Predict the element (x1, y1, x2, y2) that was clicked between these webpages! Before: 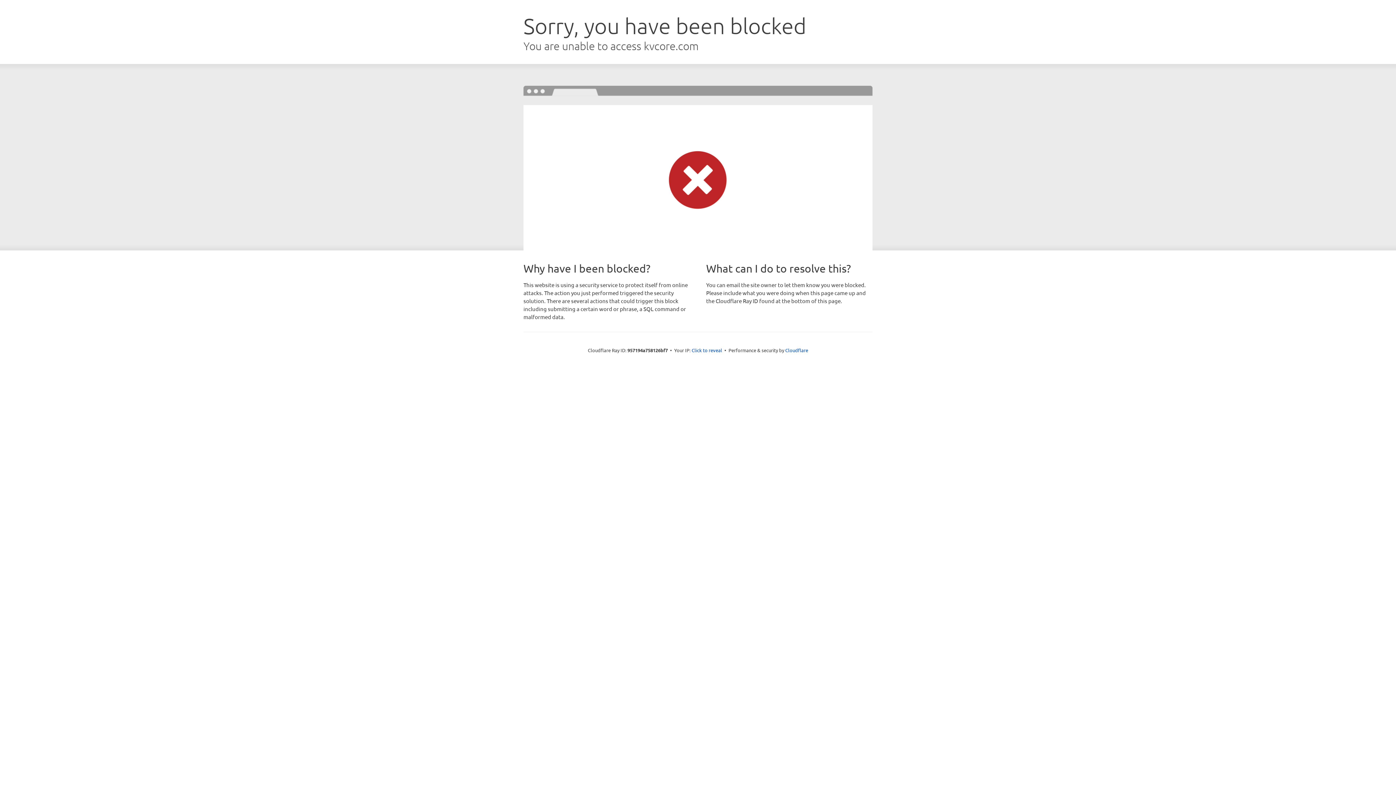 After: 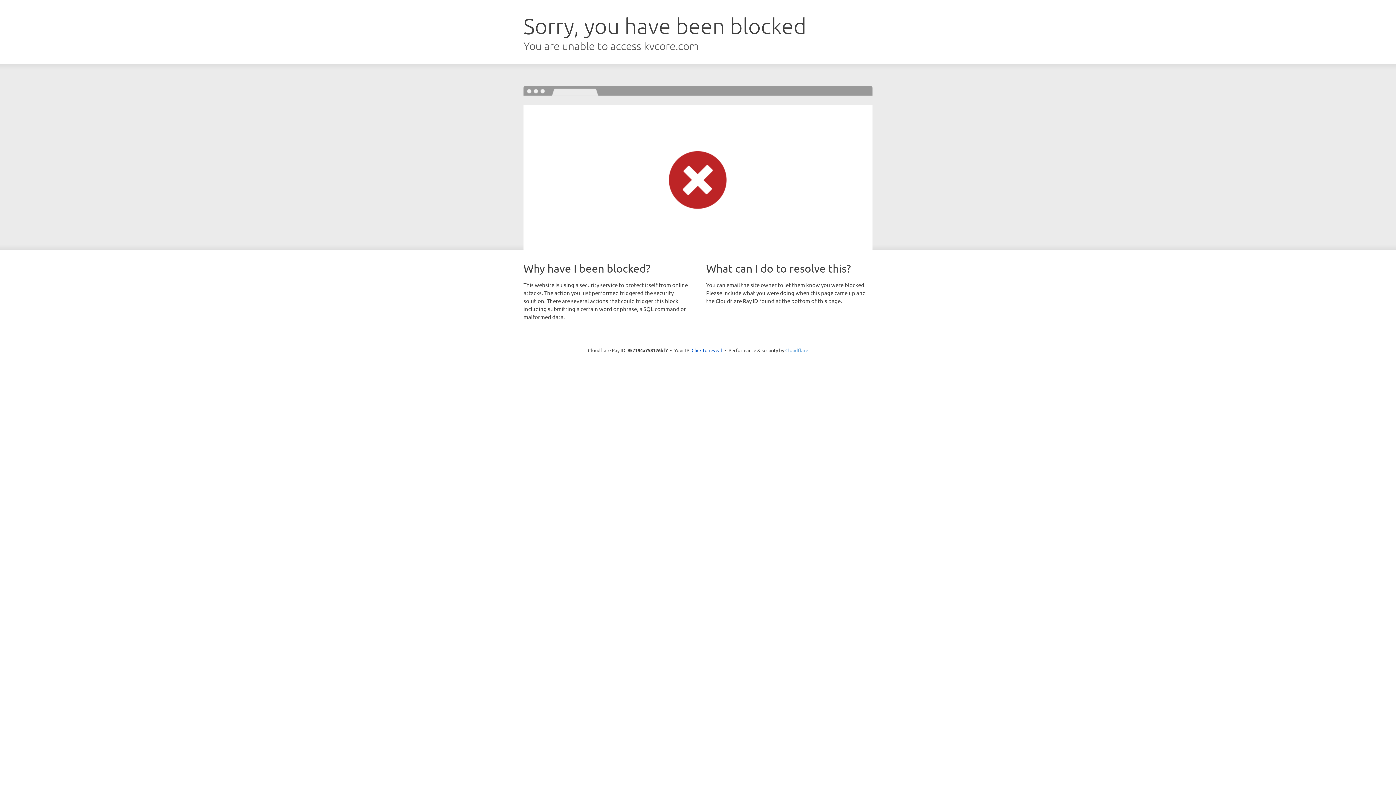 Action: label: Cloudflare bbox: (785, 347, 808, 353)